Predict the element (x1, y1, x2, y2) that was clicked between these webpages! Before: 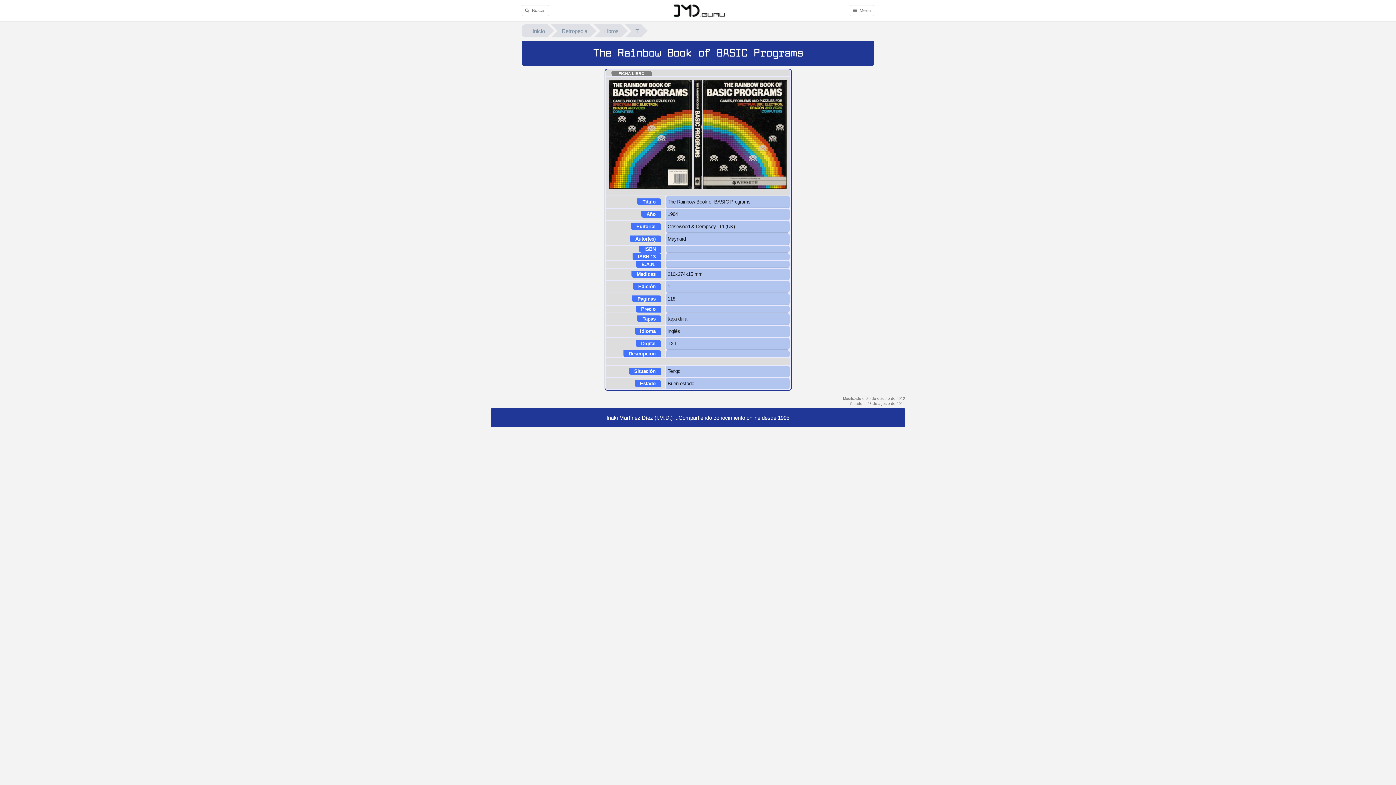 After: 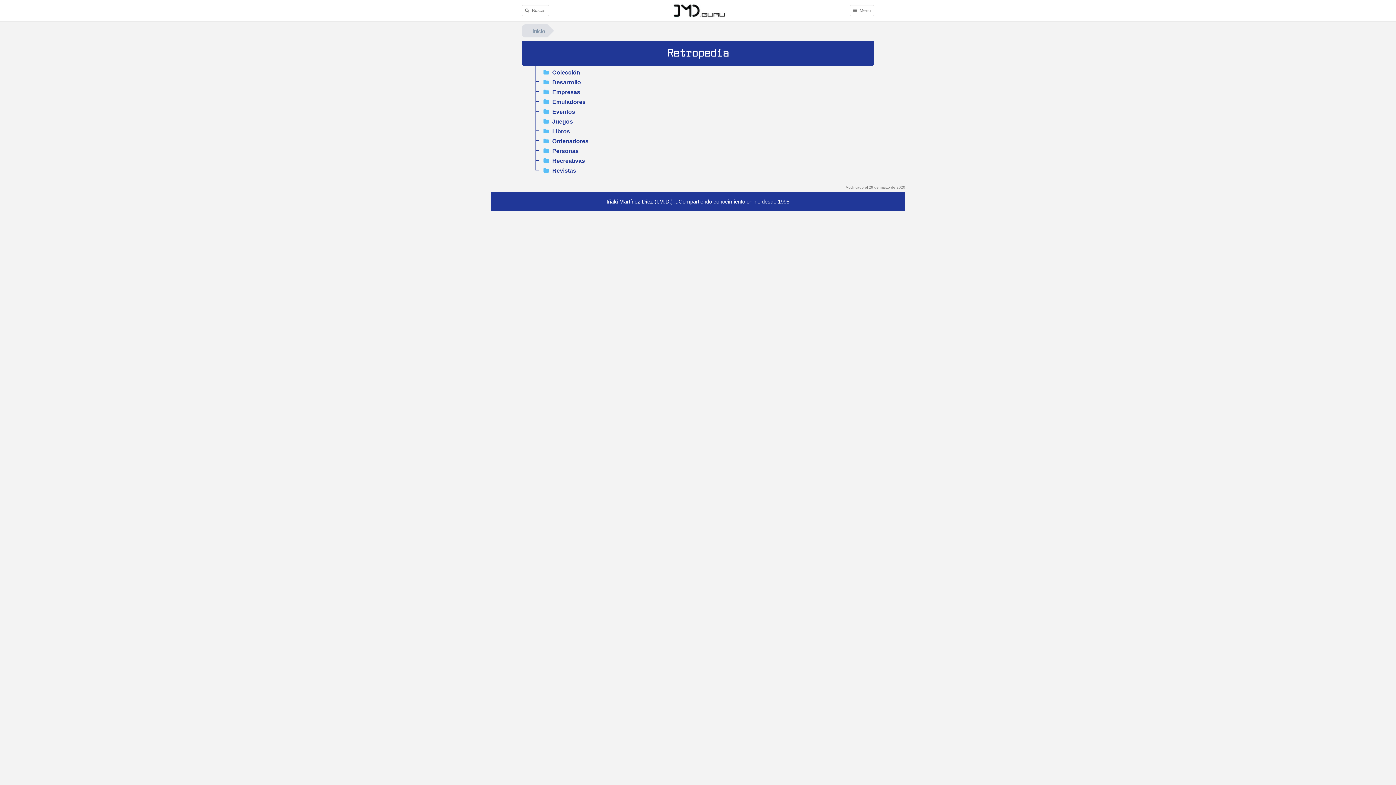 Action: bbox: (551, 24, 590, 37) label: Retropedia